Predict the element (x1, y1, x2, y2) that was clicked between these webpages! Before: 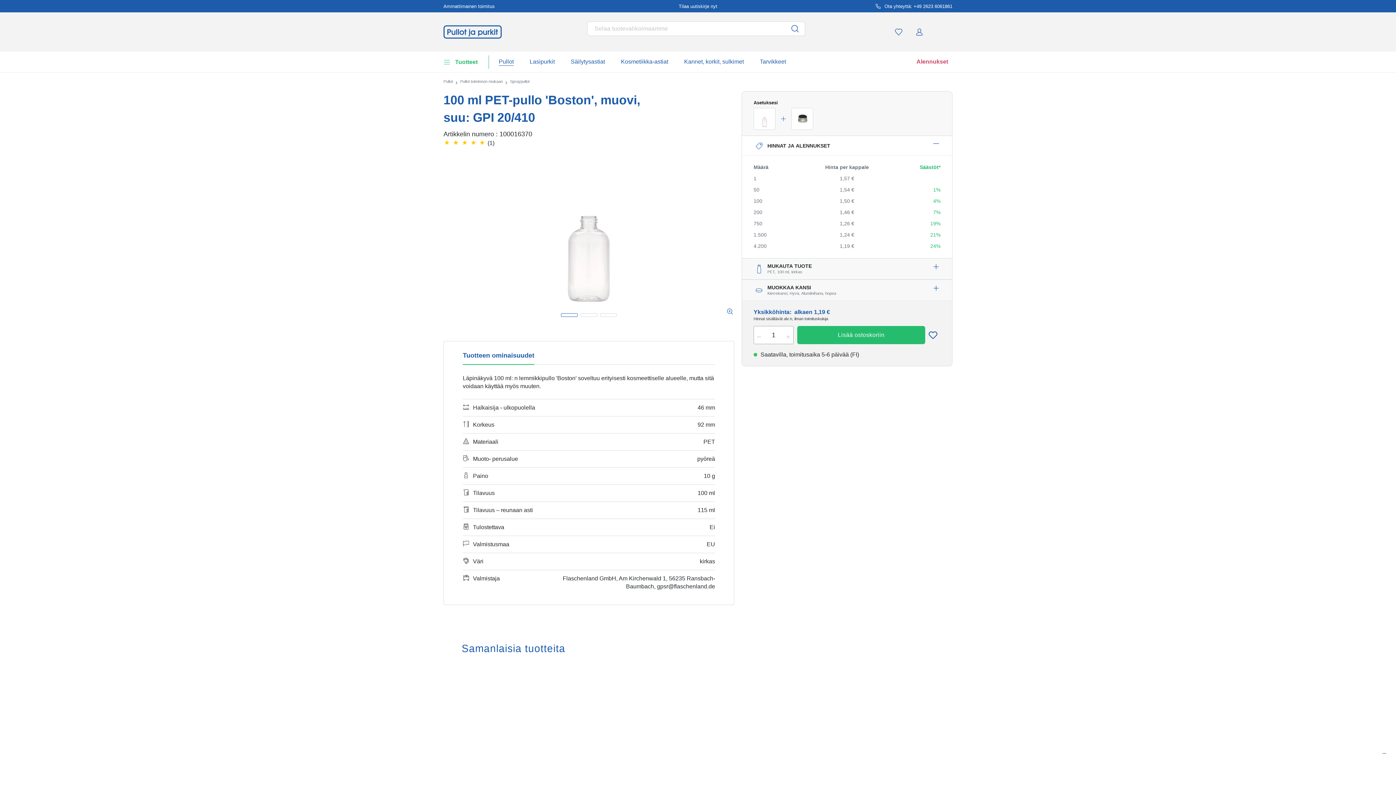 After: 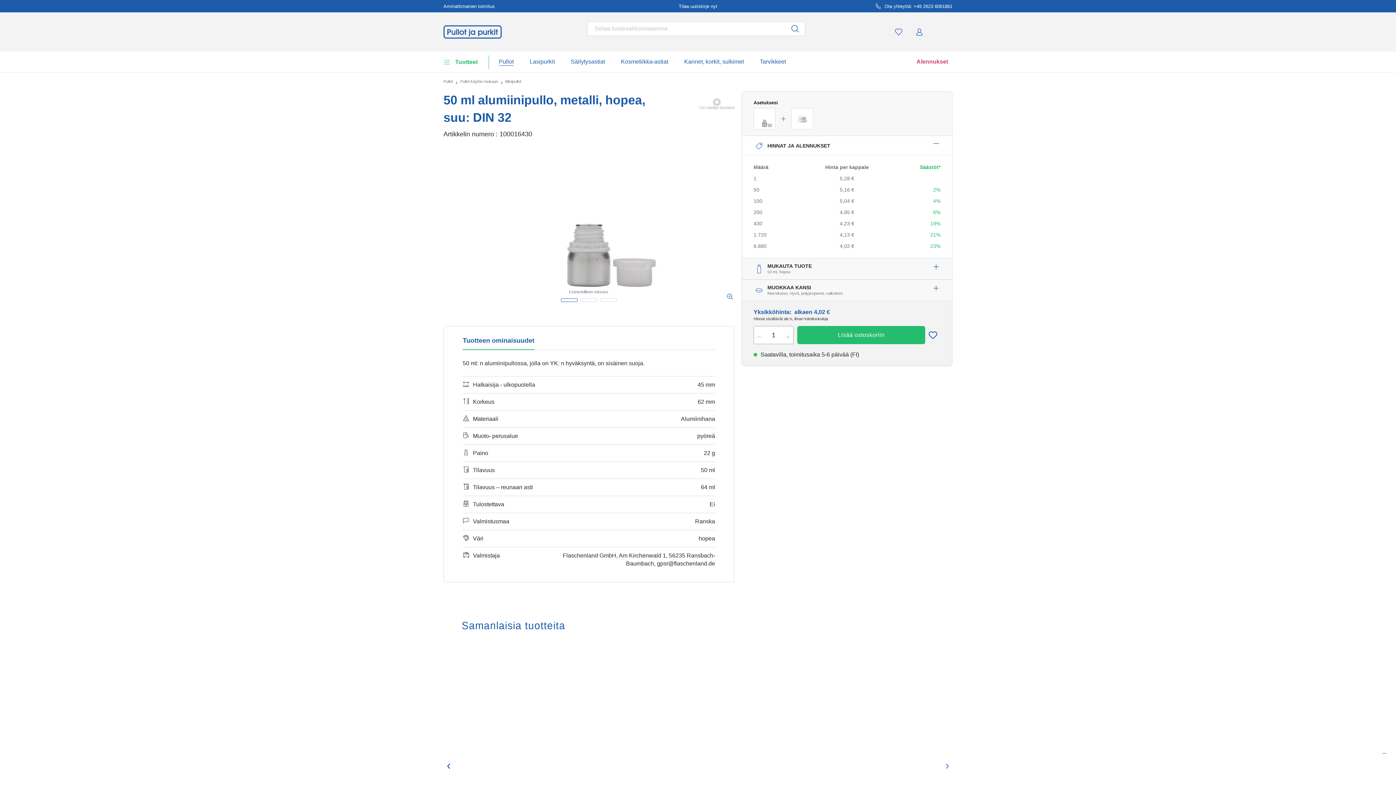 Action: bbox: (470, 669, 572, 750)